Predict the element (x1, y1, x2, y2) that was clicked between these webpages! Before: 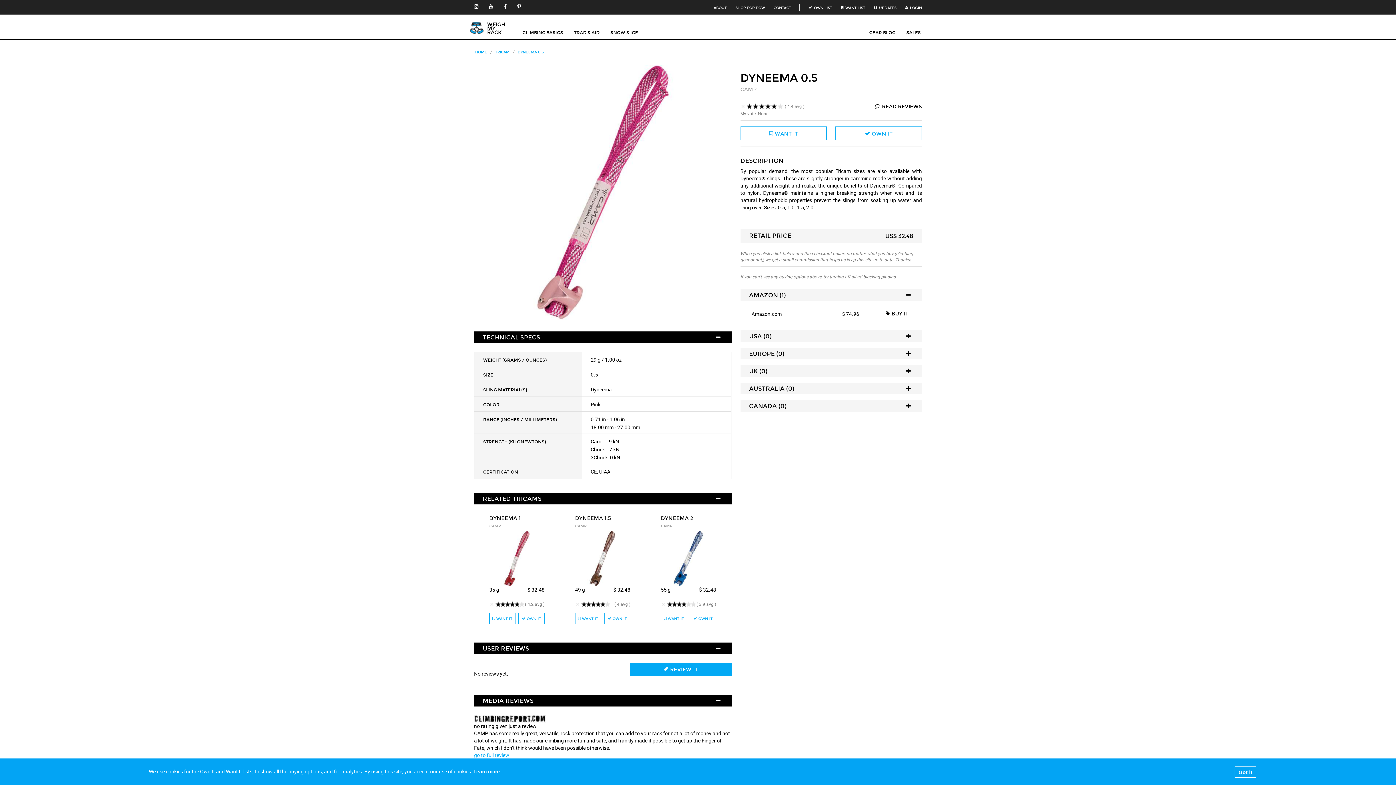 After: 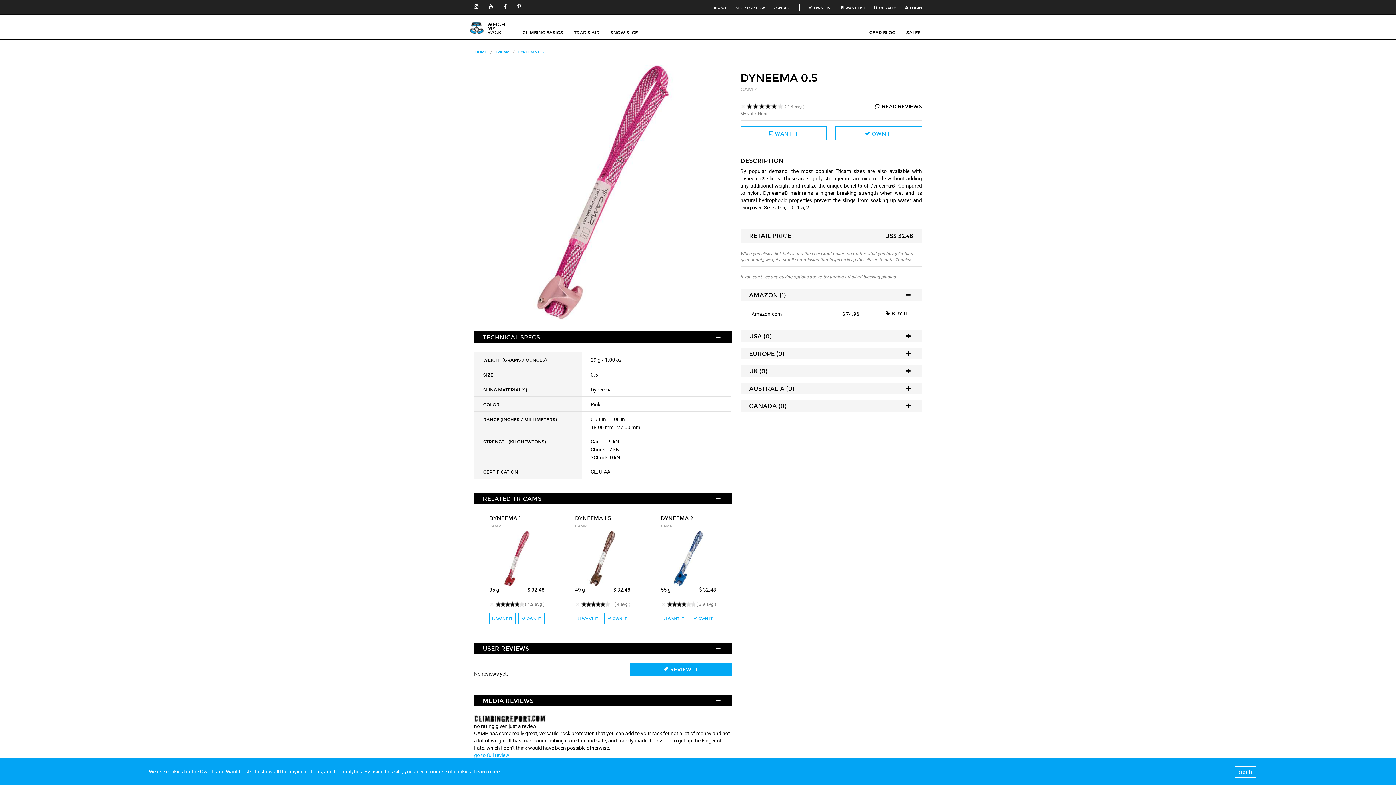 Action: bbox: (517, 50, 544, 54) label: DYNEEMA 0.5